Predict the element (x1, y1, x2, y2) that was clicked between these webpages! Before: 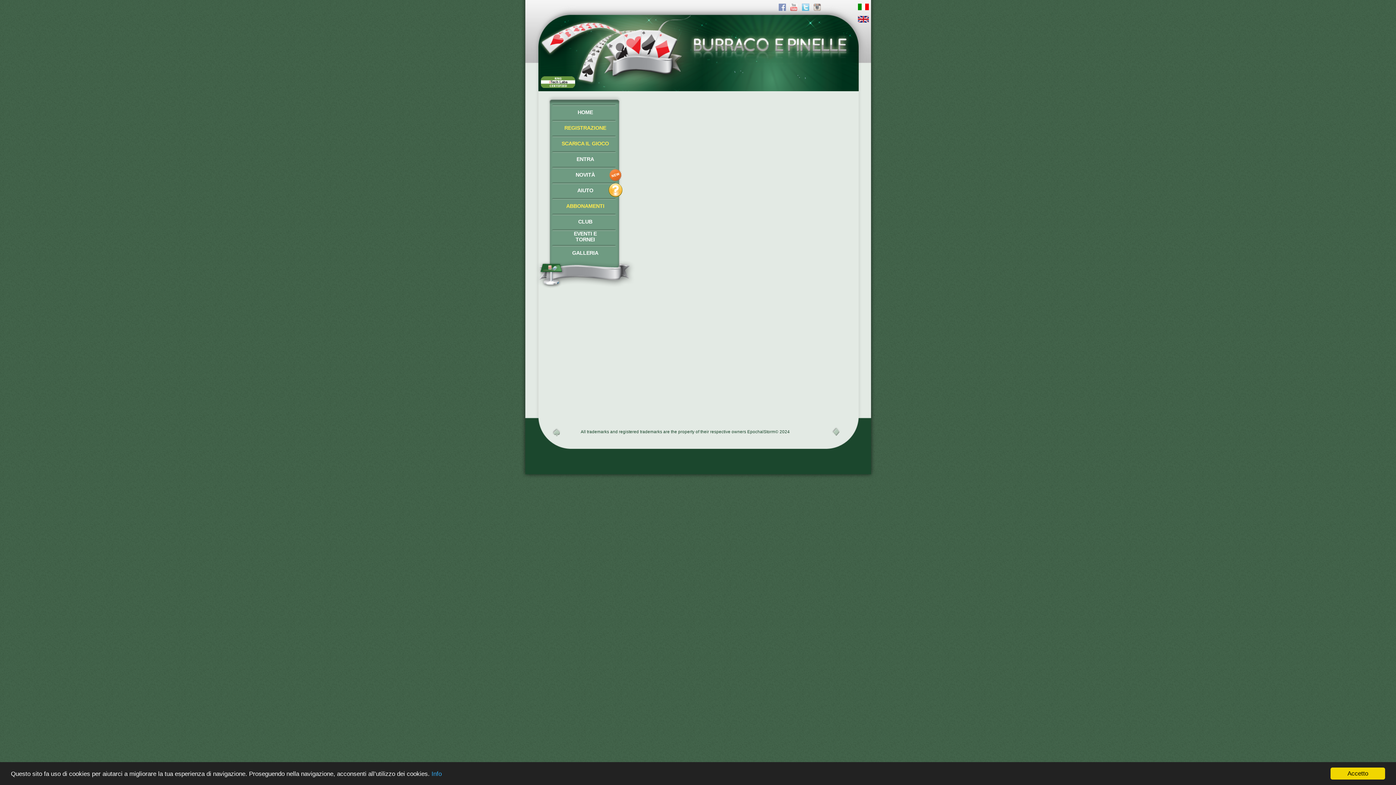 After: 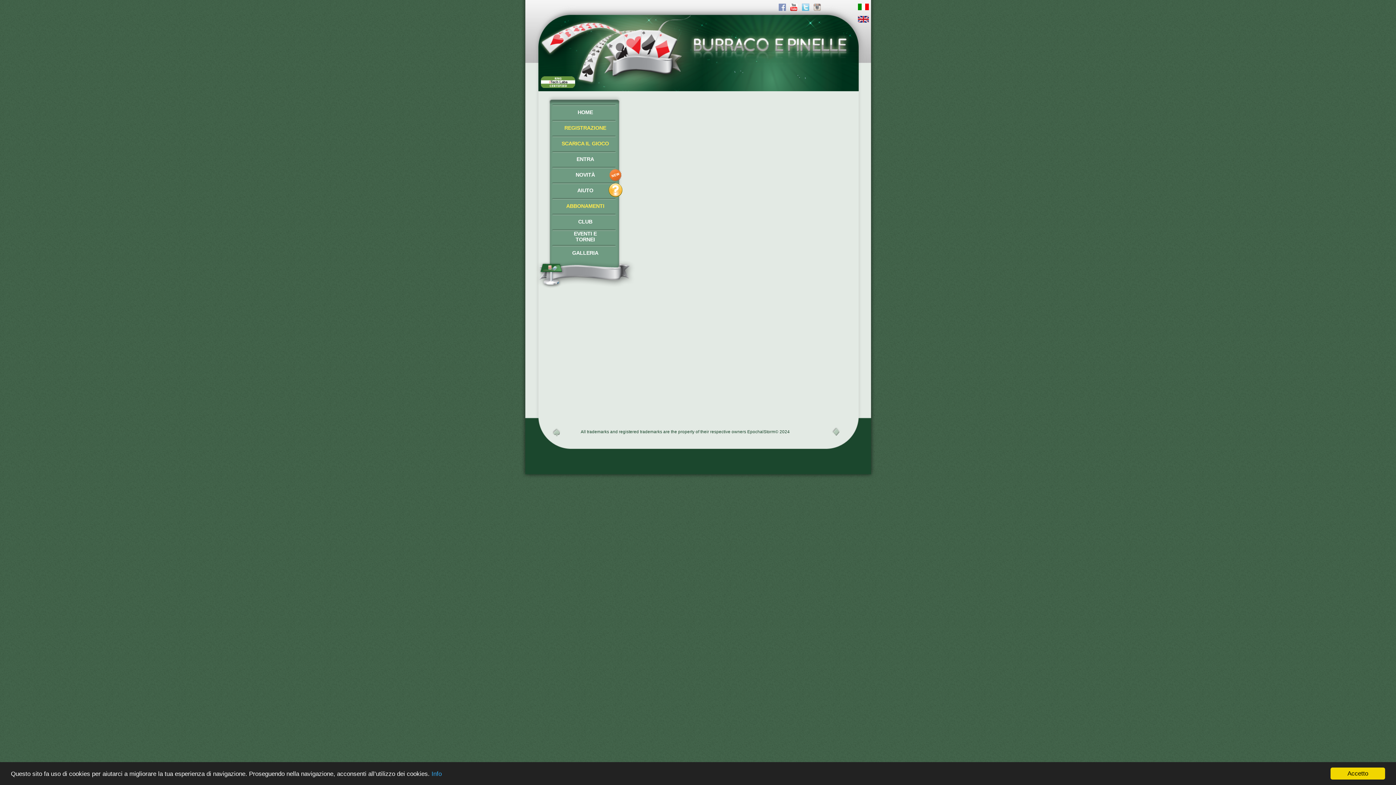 Action: bbox: (790, 6, 797, 12)